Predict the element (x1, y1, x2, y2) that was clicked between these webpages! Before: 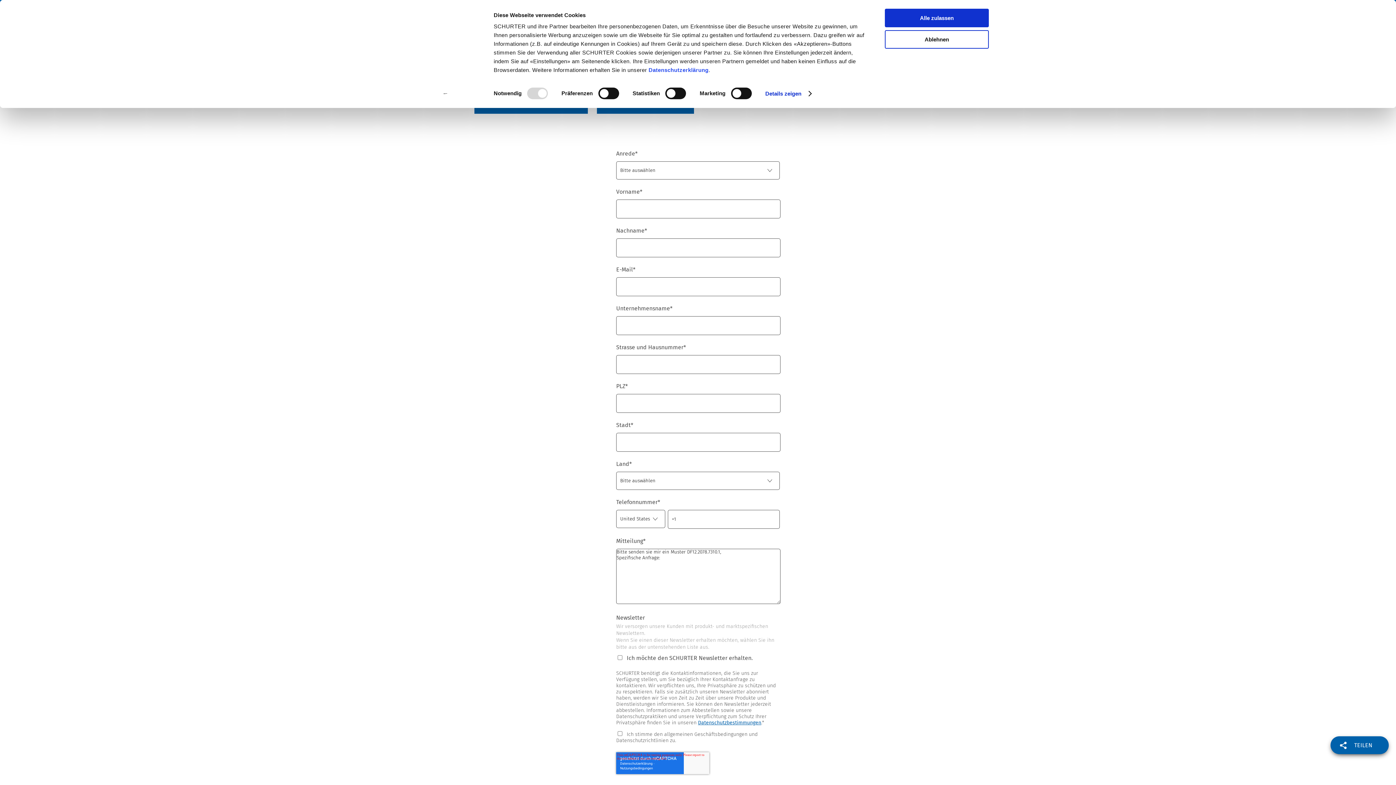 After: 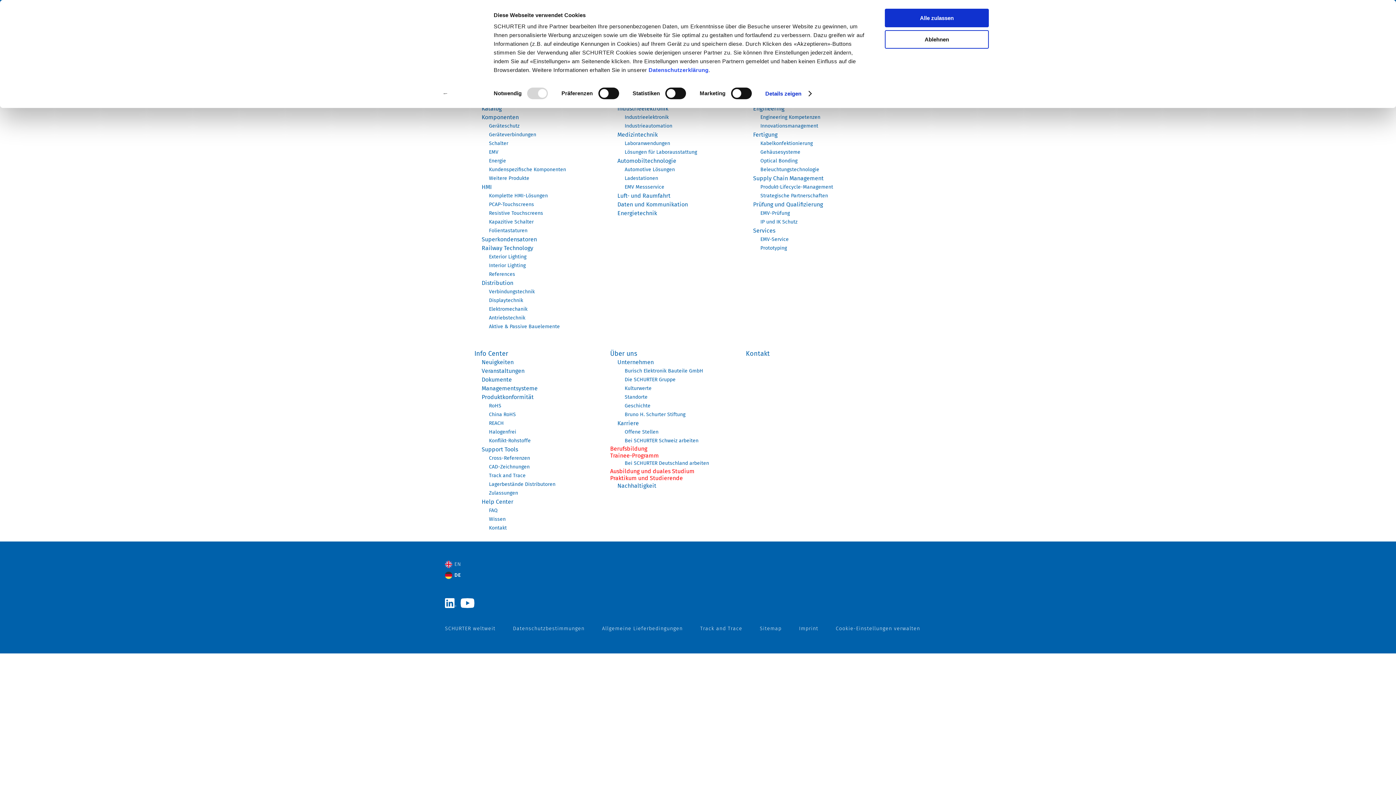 Action: bbox: (760, 252, 781, 258) label: Sitemap